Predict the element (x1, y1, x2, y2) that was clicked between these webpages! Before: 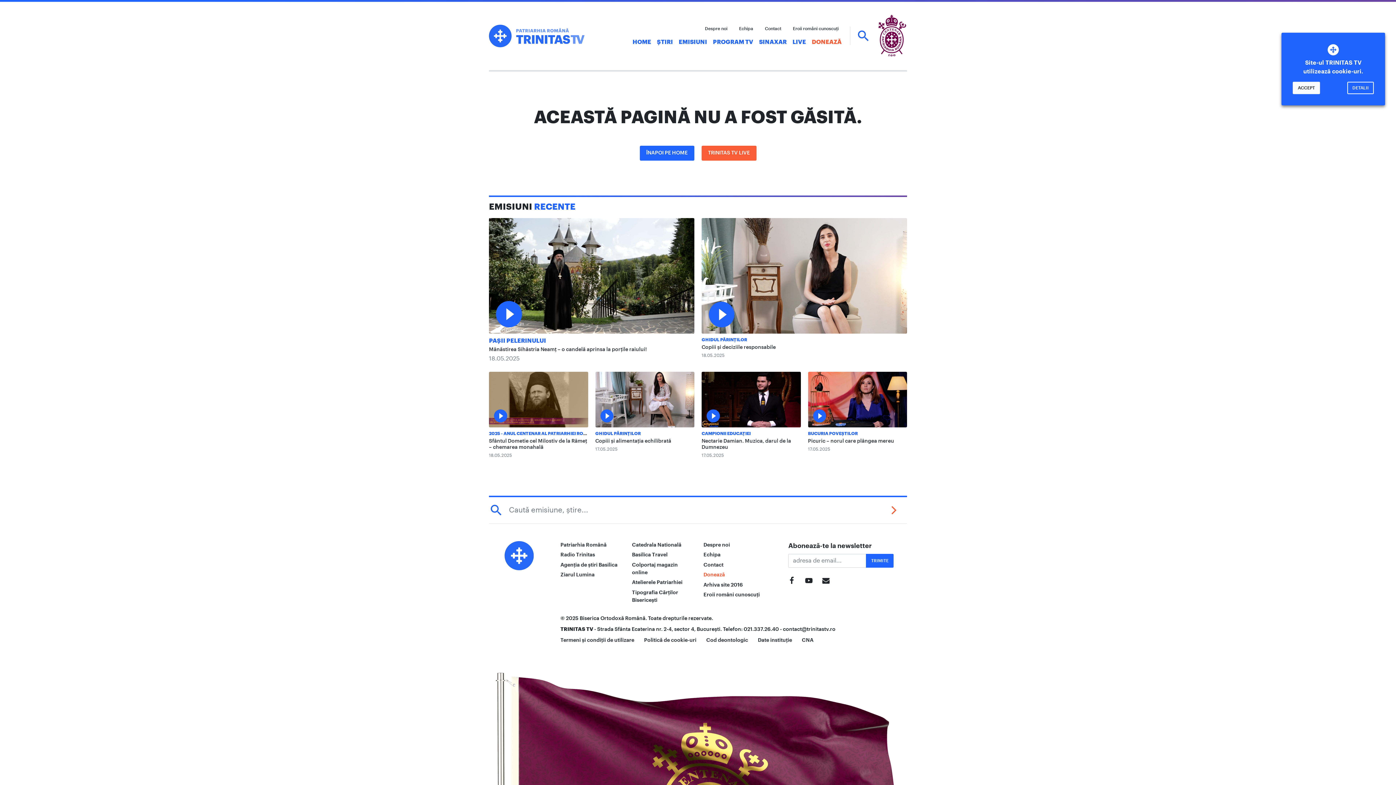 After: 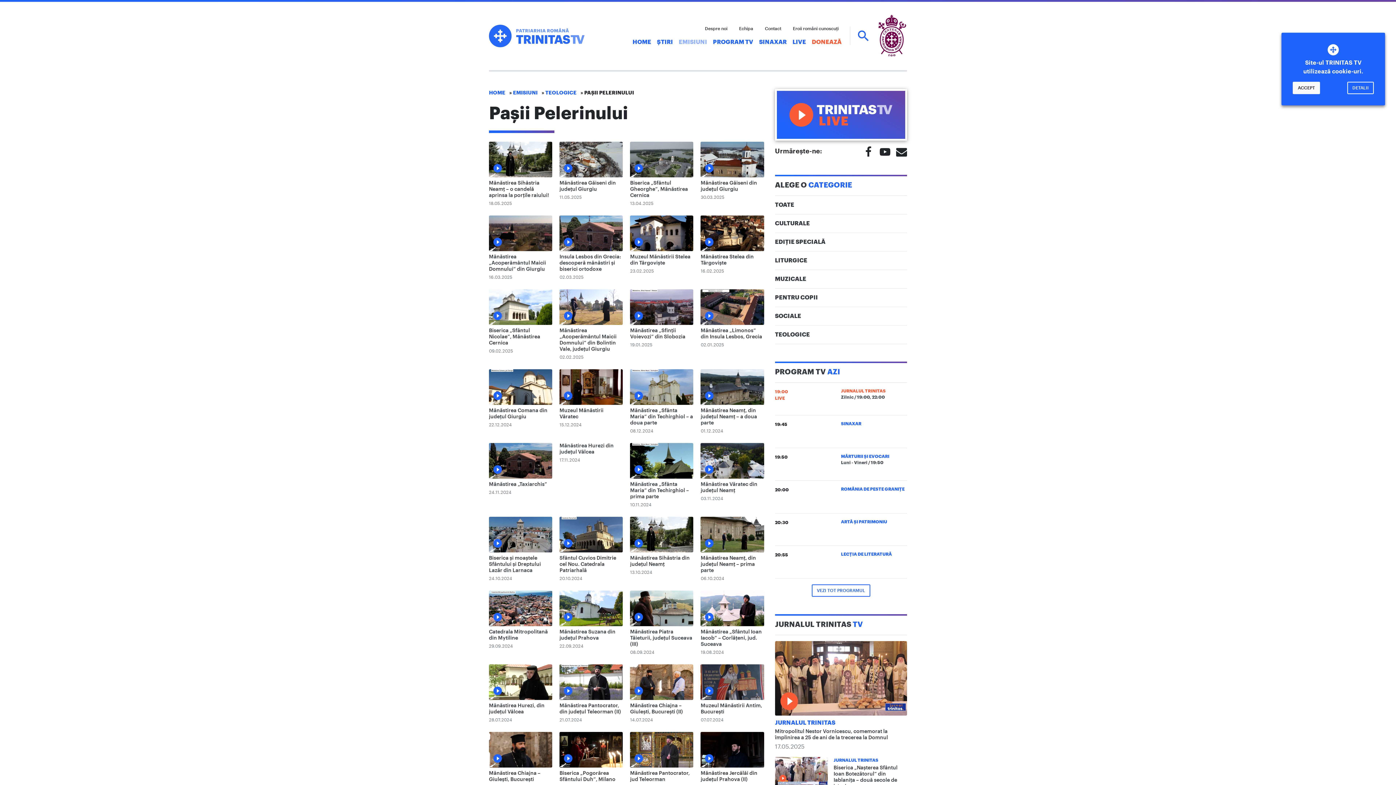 Action: bbox: (489, 338, 546, 343) label: PAȘII PELERINULUI